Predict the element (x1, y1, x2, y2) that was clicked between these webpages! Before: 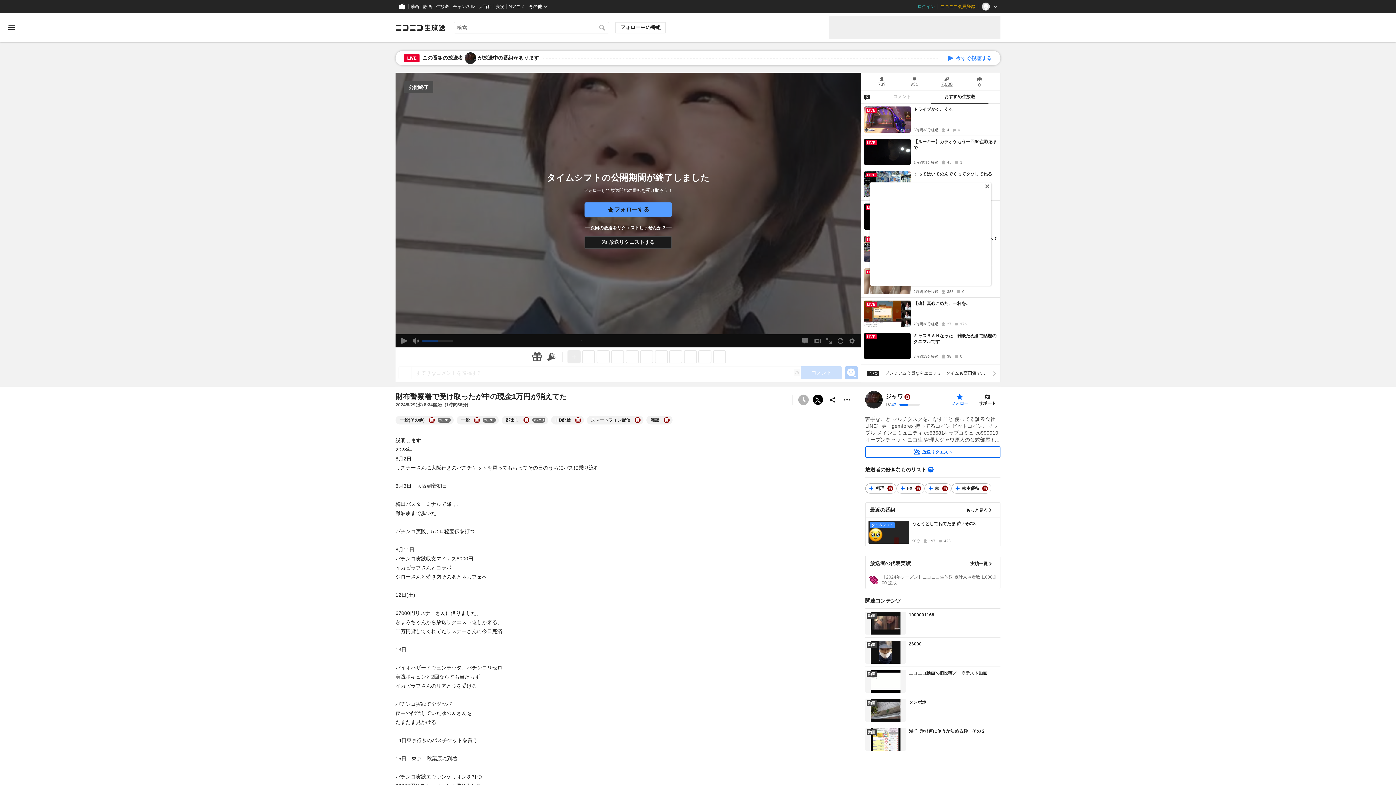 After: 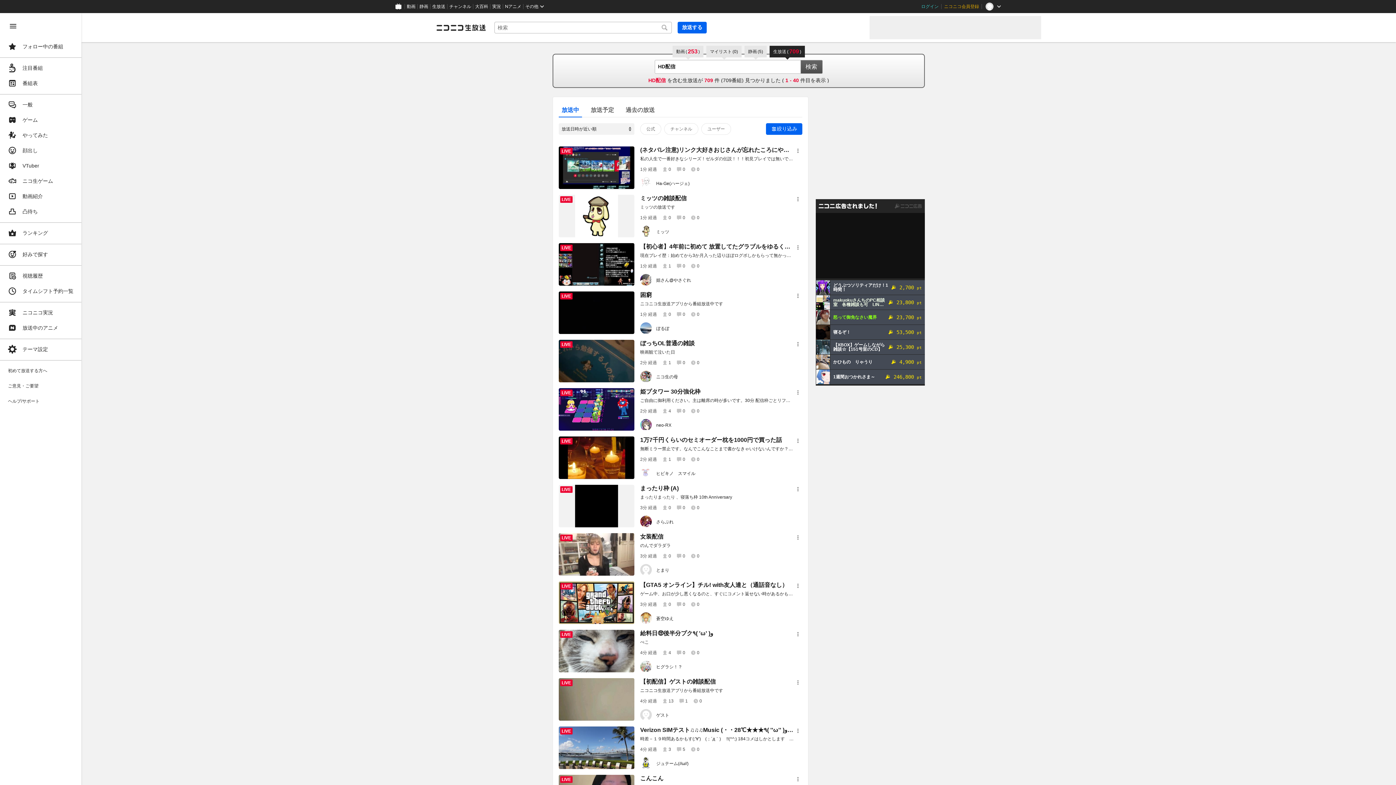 Action: label: HD配信 bbox: (555, 416, 570, 423)